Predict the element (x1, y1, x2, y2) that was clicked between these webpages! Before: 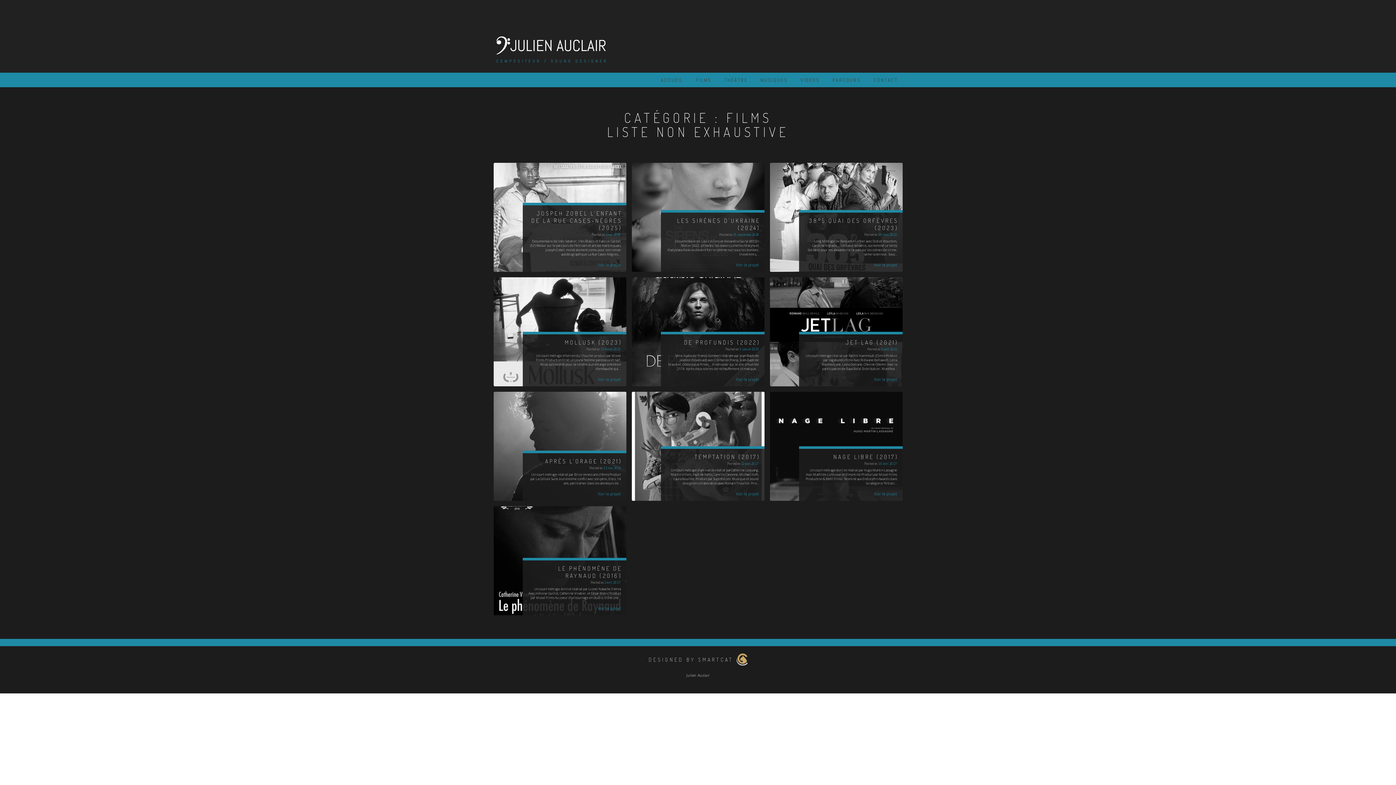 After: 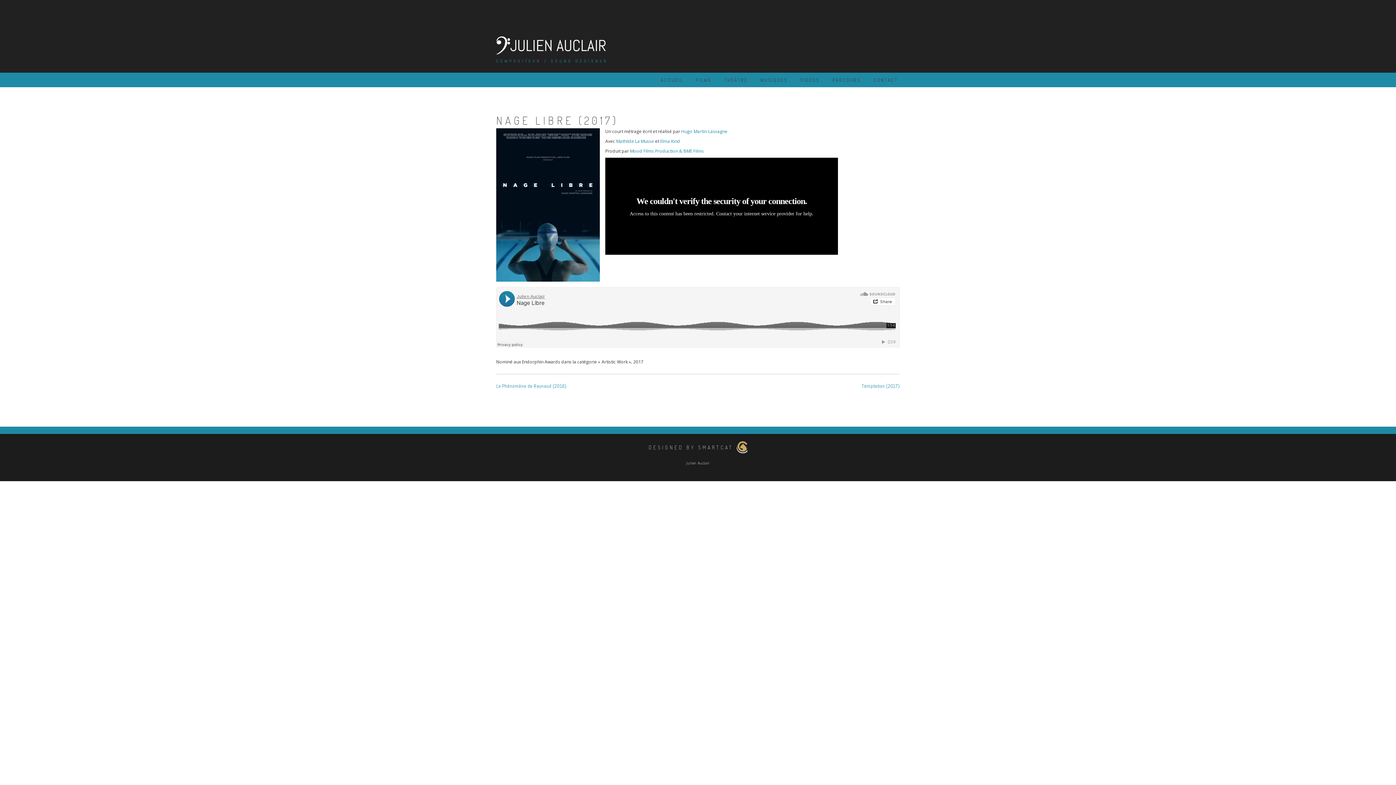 Action: bbox: (874, 491, 897, 497) label: Voir le projet